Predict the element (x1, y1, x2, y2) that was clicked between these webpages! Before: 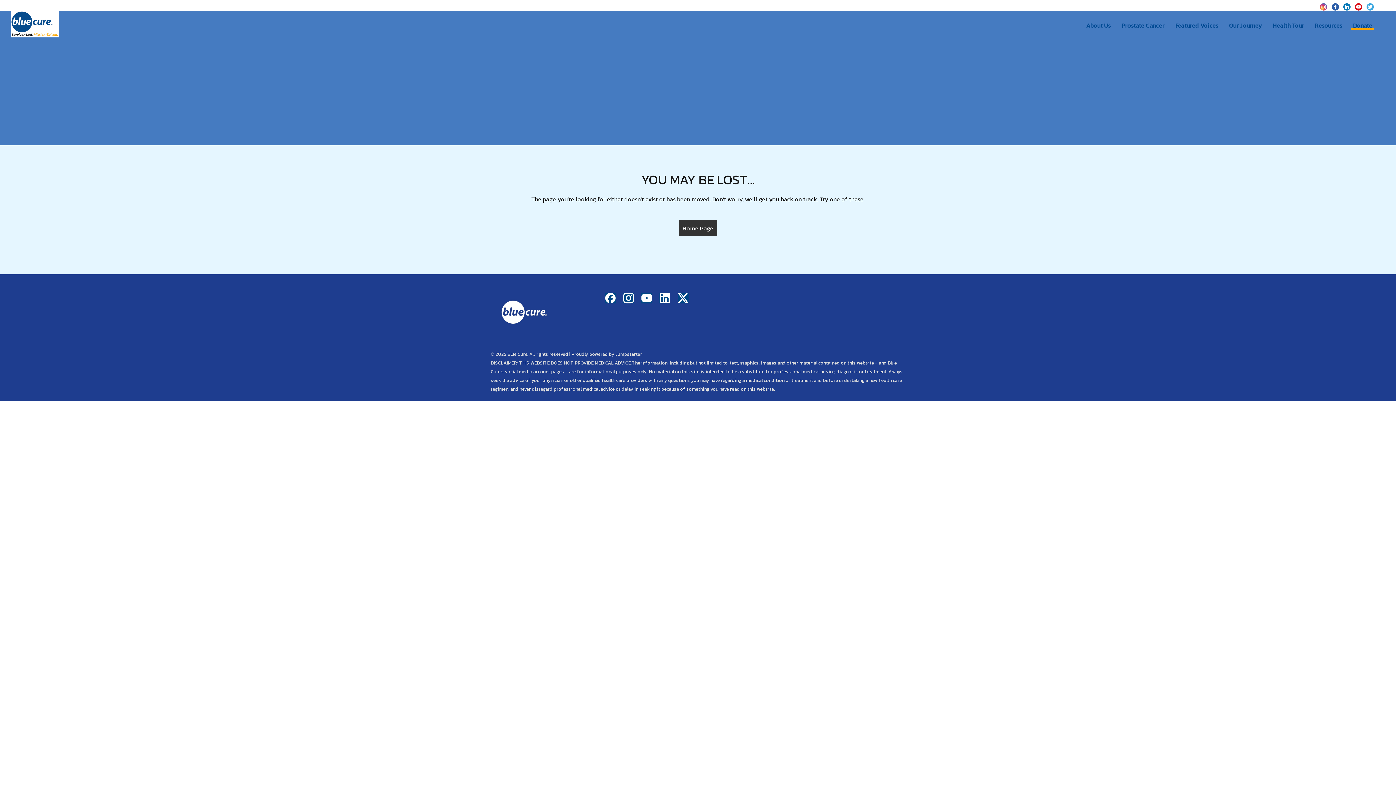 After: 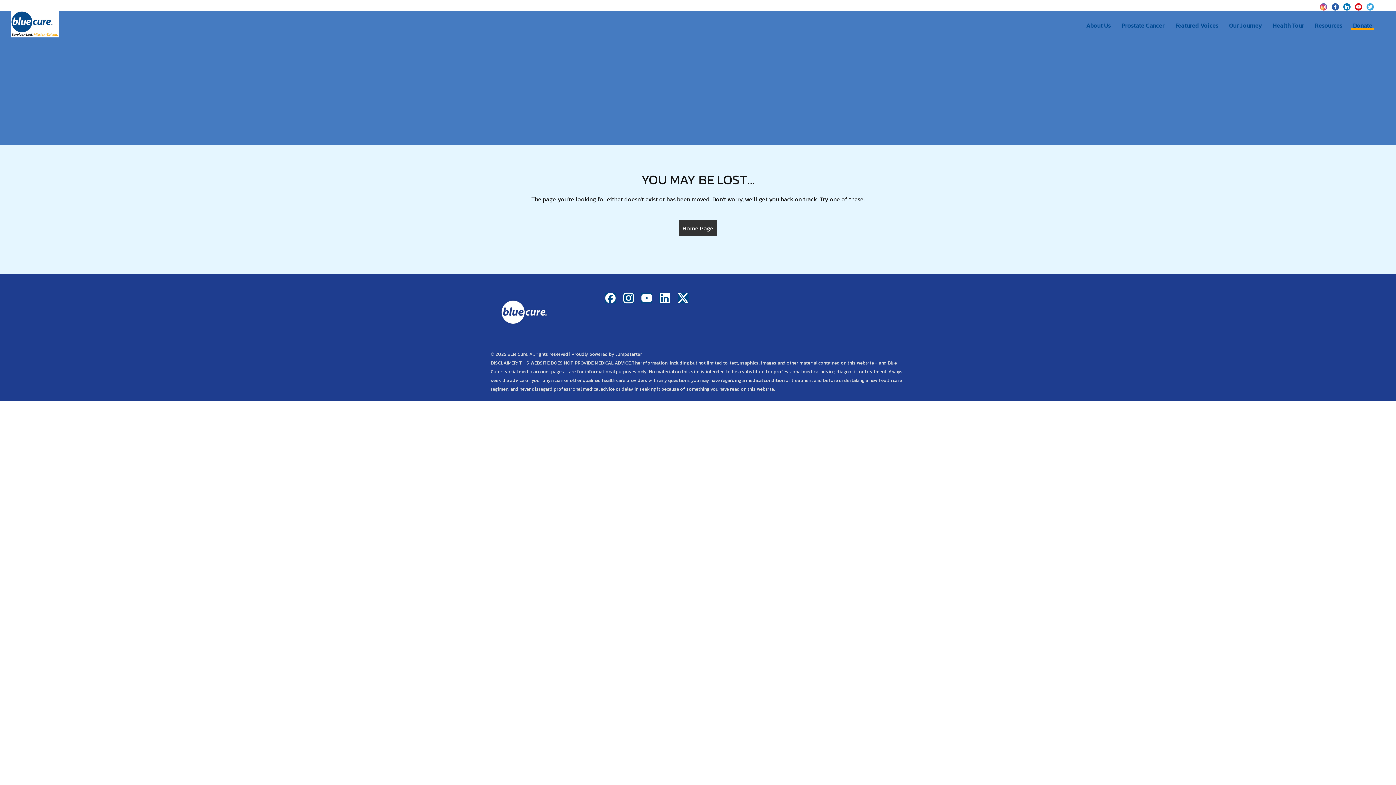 Action: bbox: (655, 292, 674, 305)